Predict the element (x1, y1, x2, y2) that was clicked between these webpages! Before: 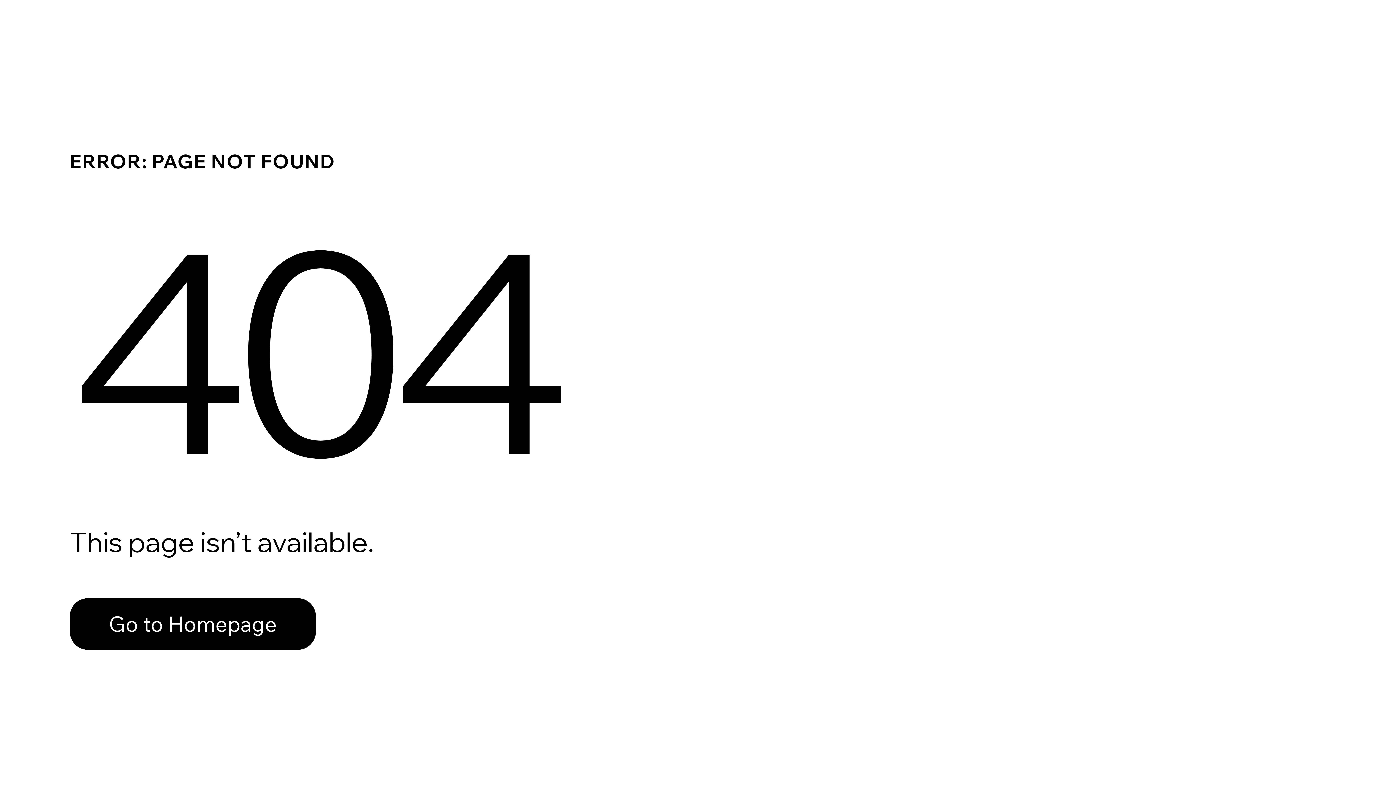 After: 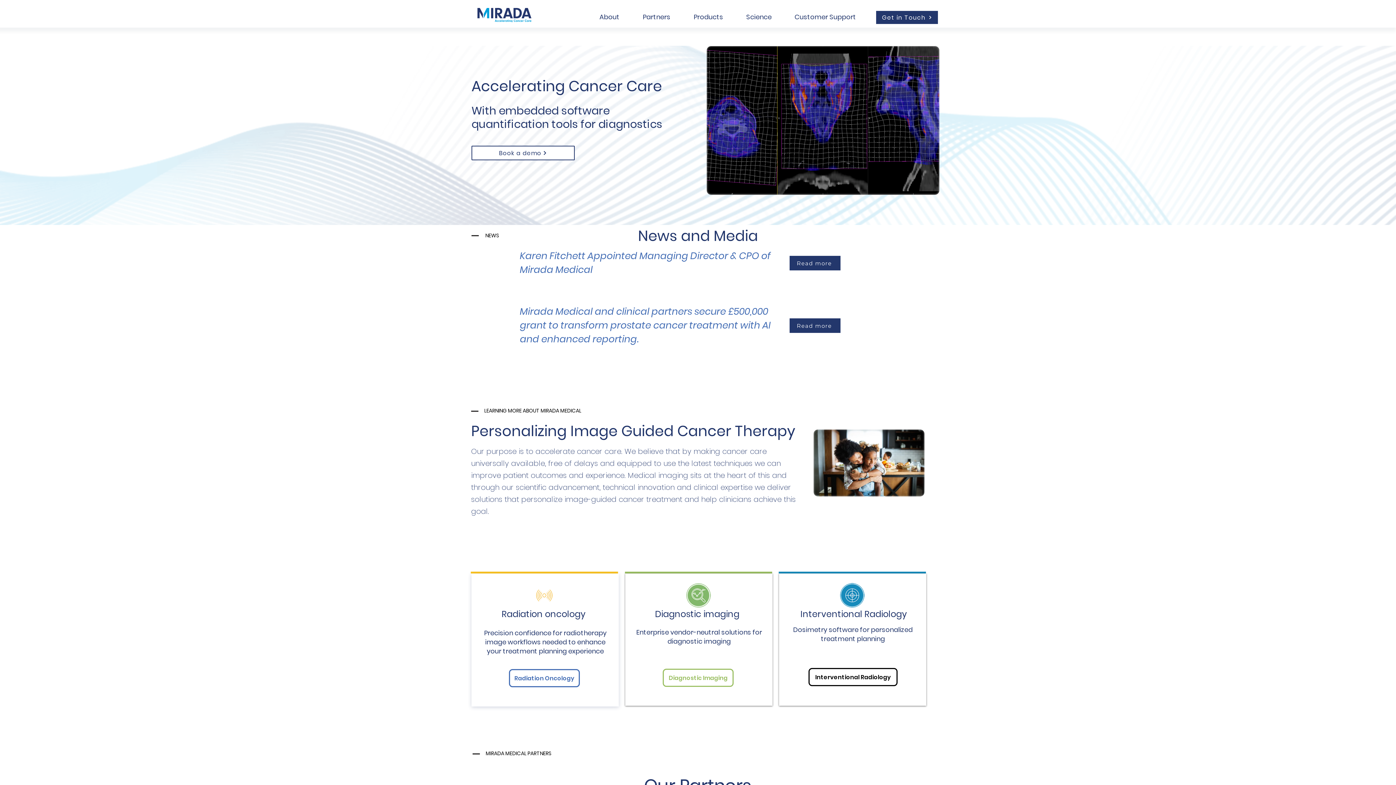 Action: label: Go to Homepage bbox: (69, 598, 316, 650)